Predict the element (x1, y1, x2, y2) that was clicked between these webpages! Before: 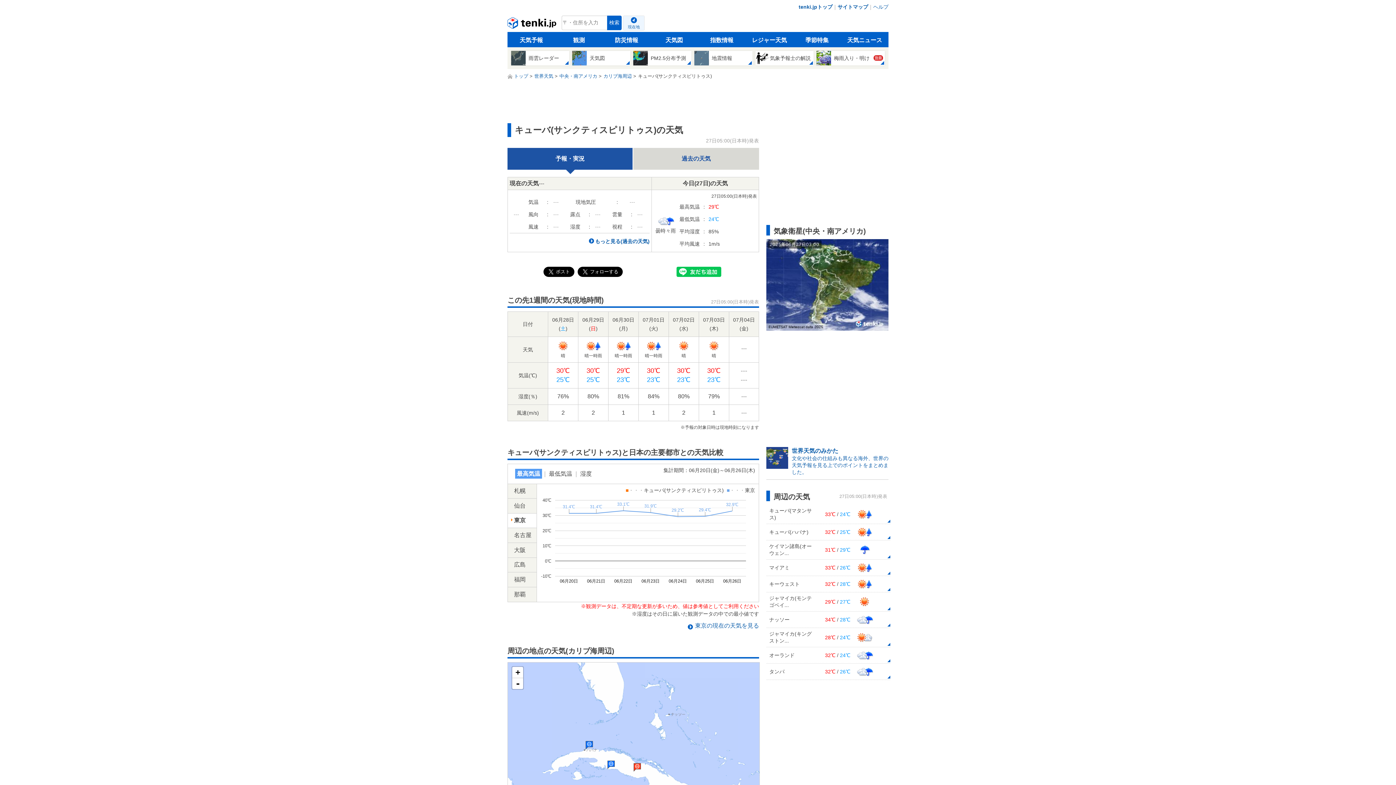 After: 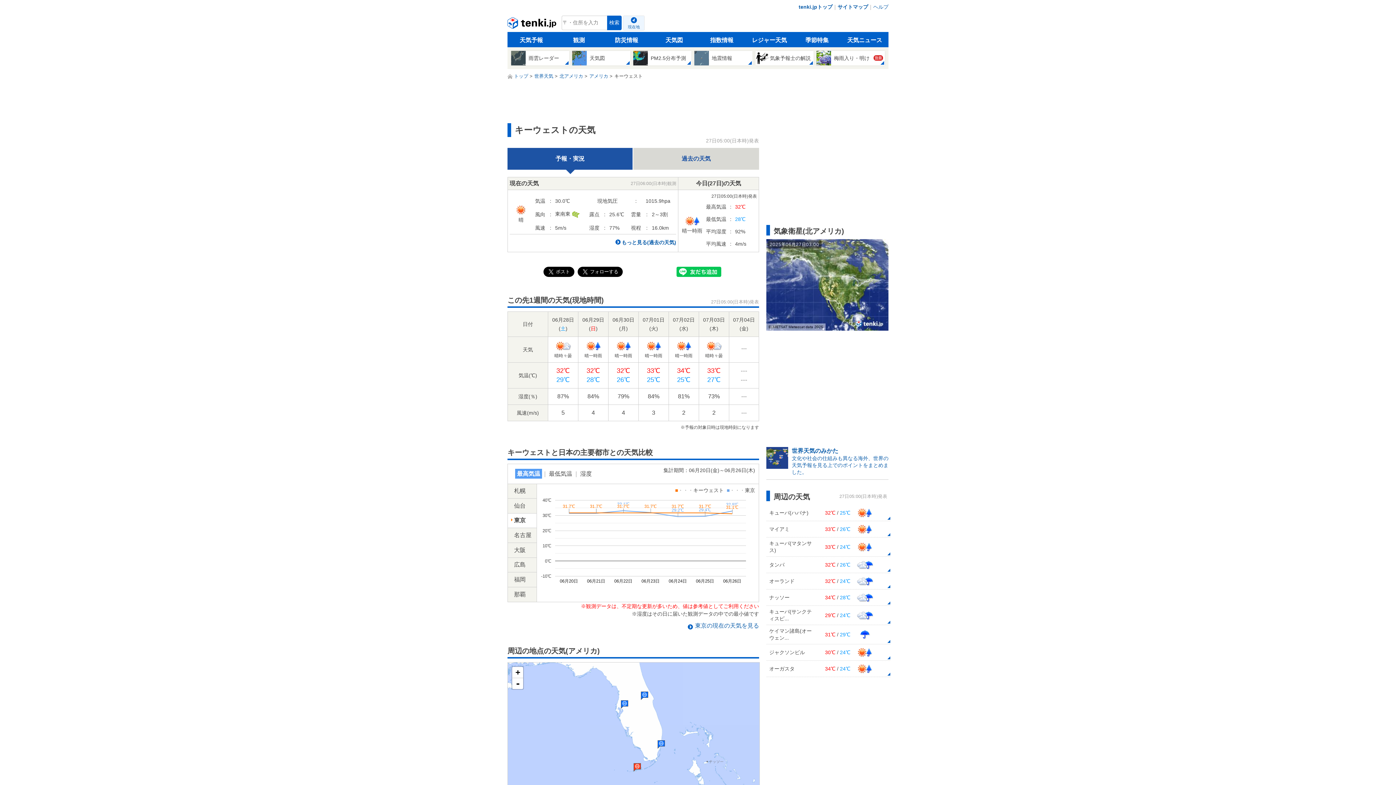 Action: bbox: (766, 576, 890, 592) label: キーウェスト

 

32℃ / 28℃

 